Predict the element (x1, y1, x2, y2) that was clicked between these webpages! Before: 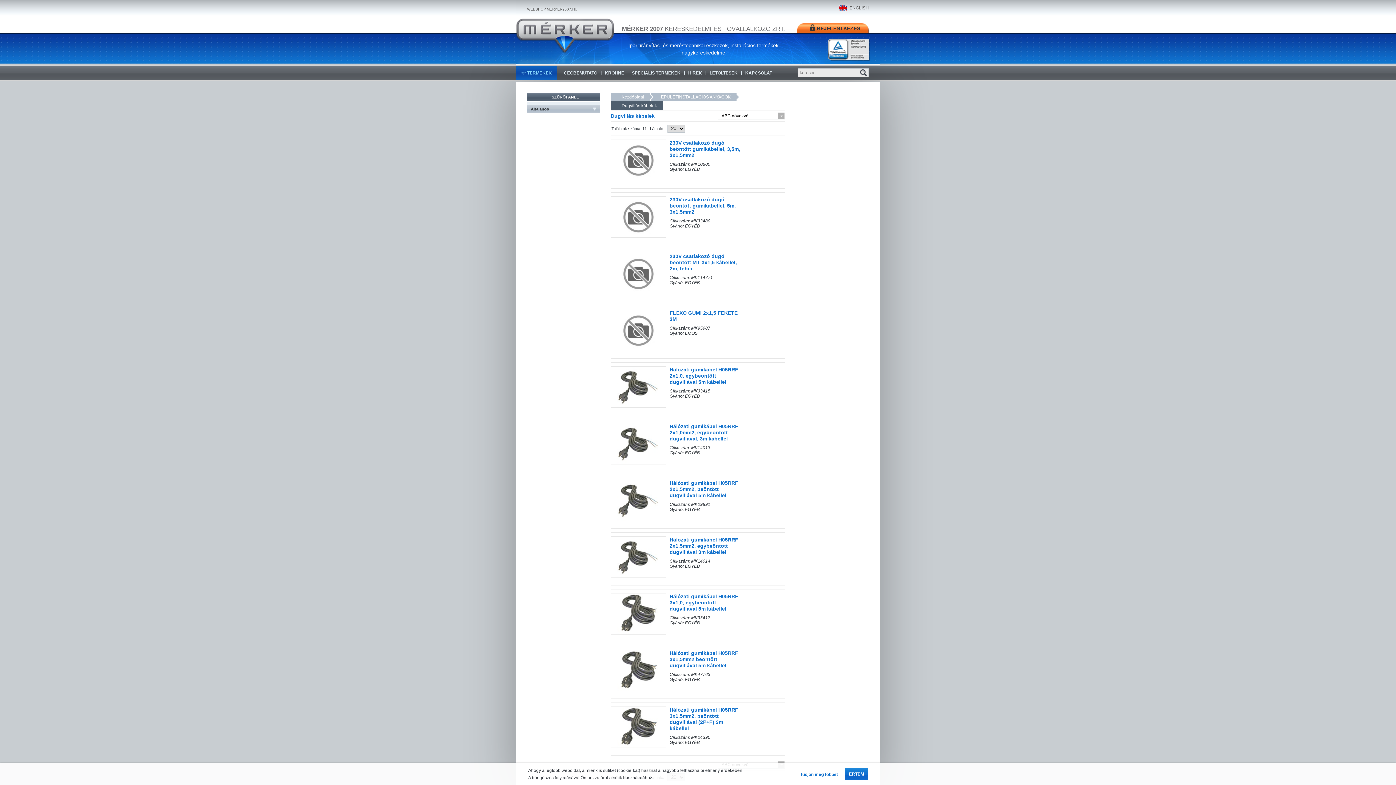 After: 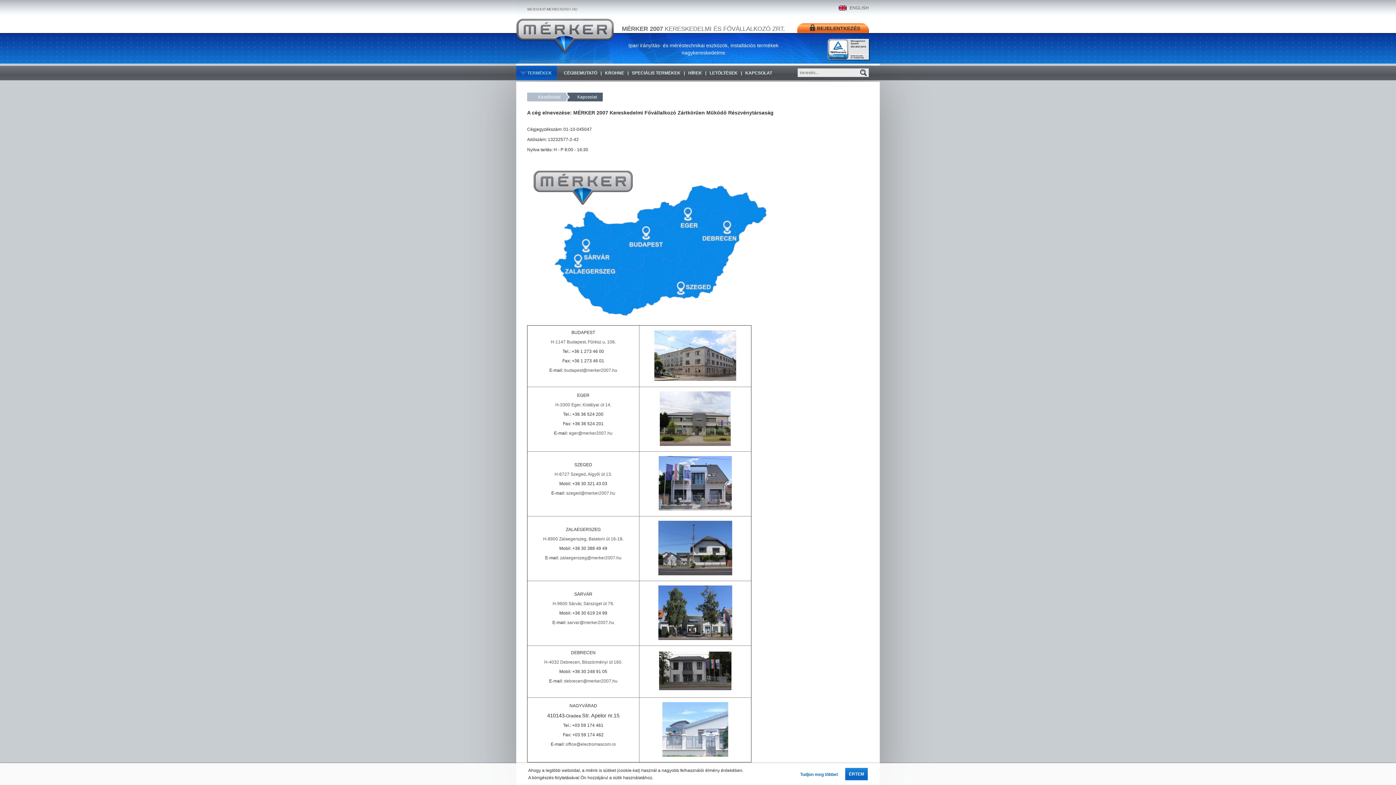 Action: label: KAPCSOLAT bbox: (745, 65, 772, 80)